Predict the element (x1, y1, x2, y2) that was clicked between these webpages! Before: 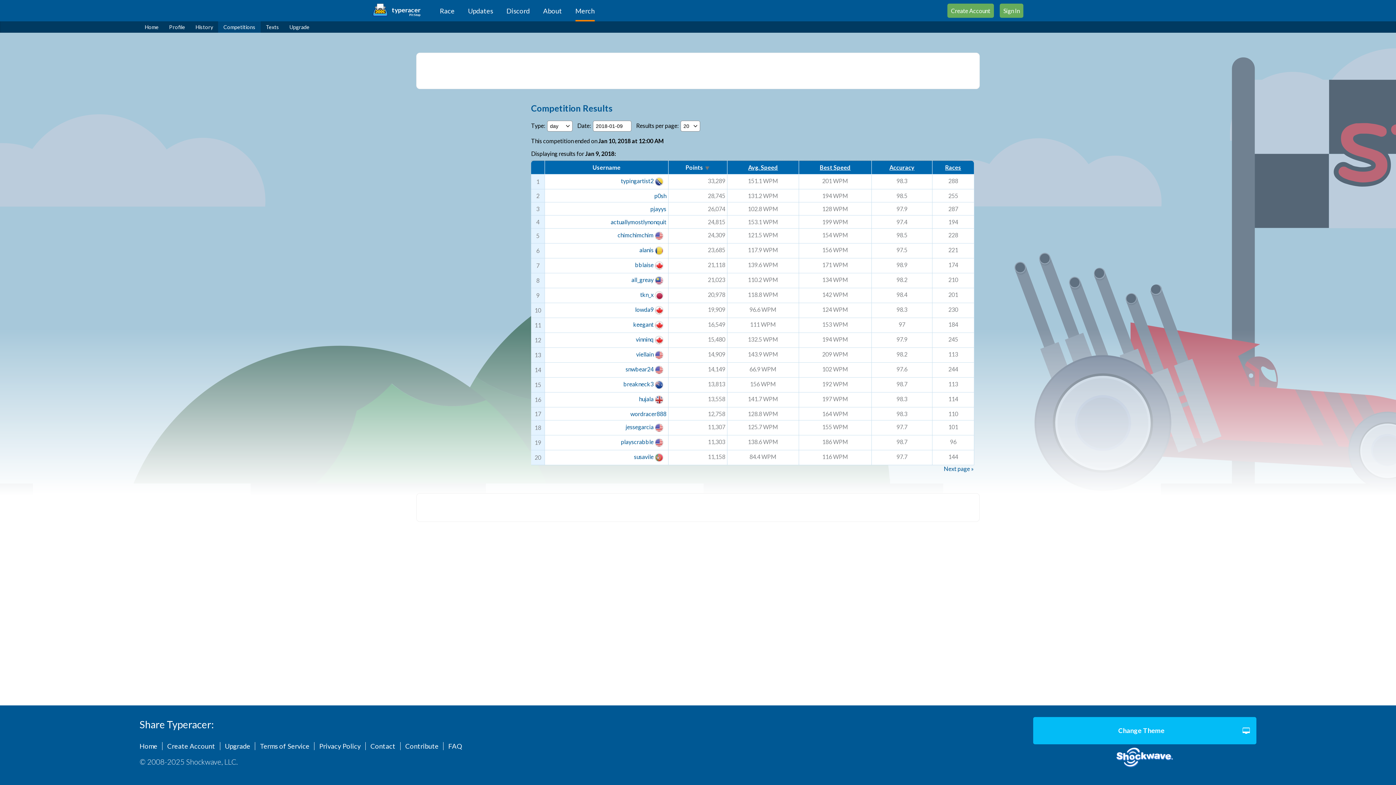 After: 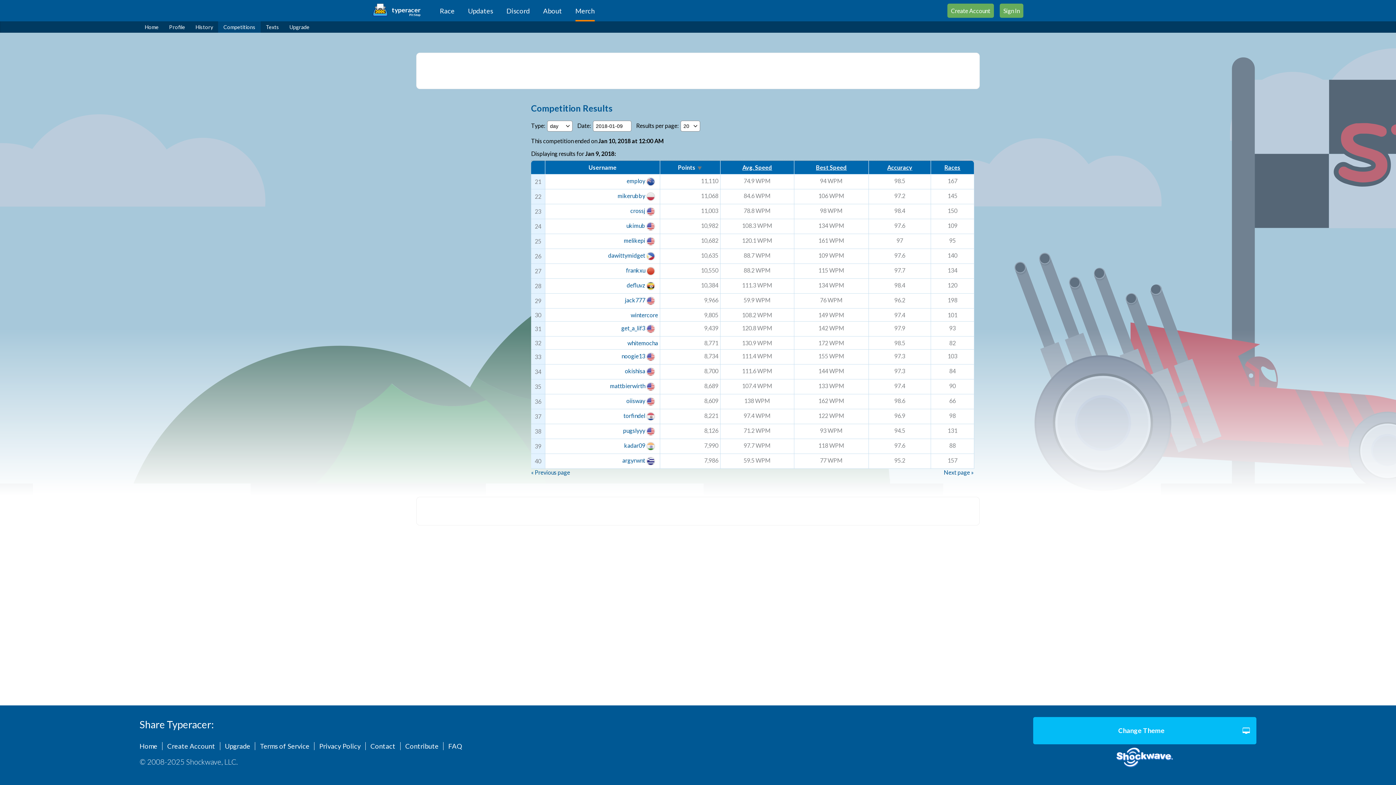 Action: label: Next page » bbox: (944, 465, 974, 472)